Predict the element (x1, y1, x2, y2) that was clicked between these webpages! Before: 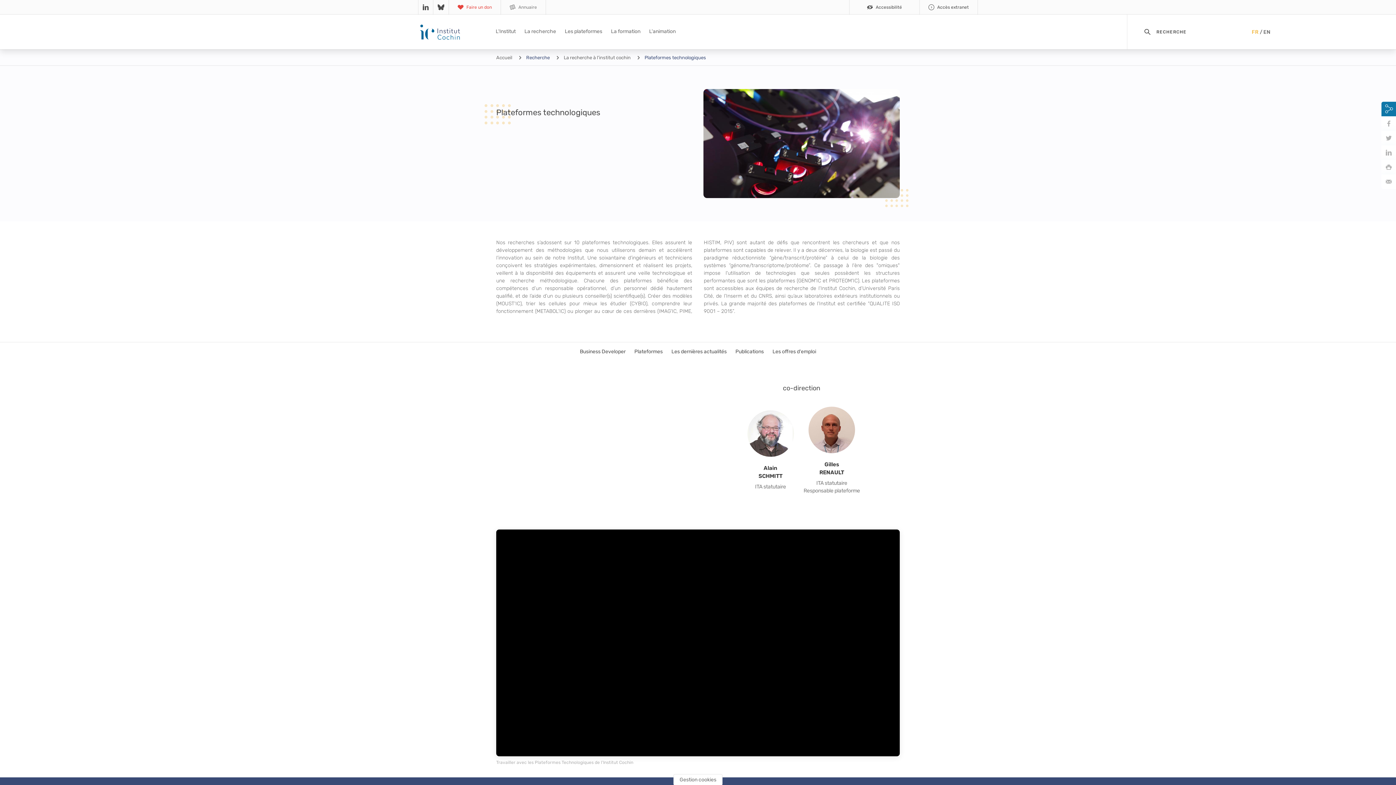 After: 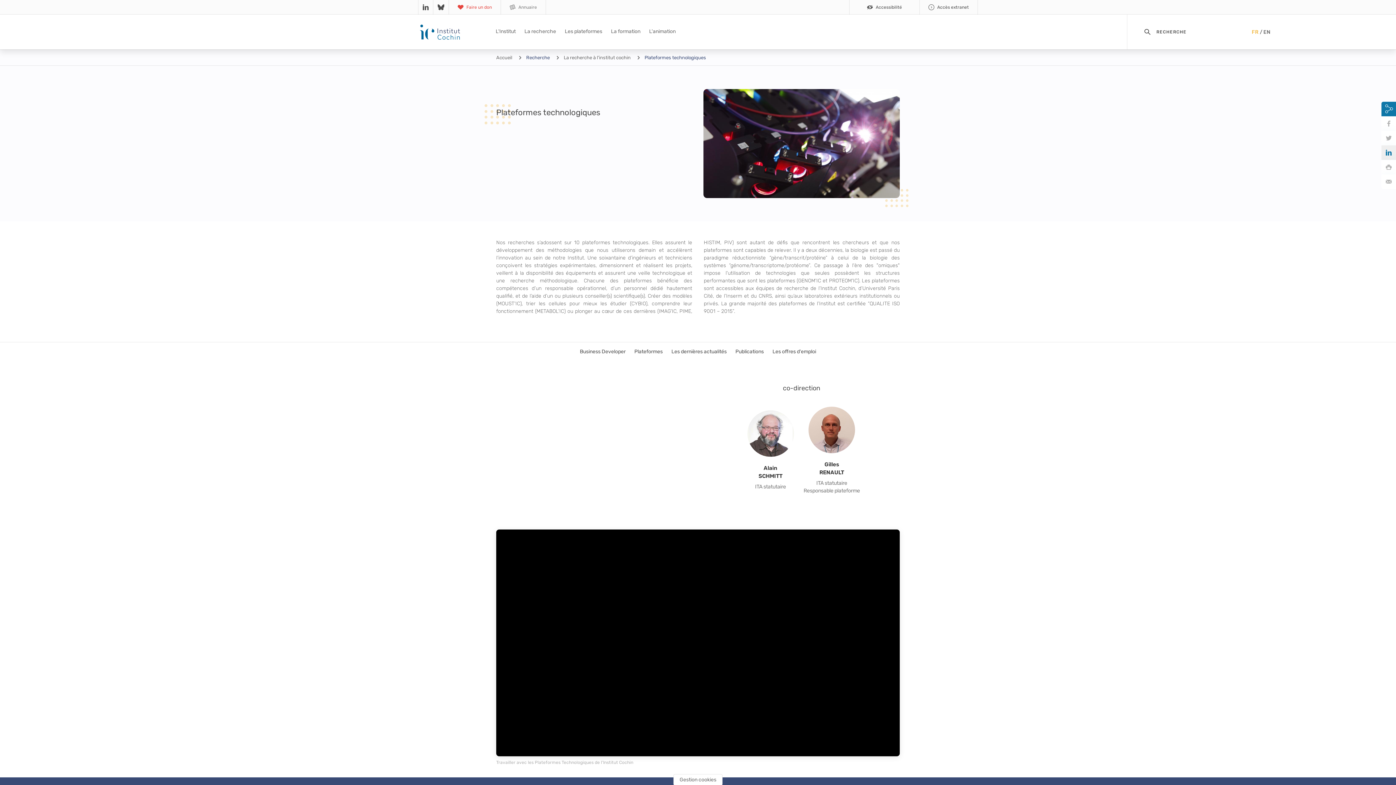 Action: bbox: (1381, 145, 1396, 160)